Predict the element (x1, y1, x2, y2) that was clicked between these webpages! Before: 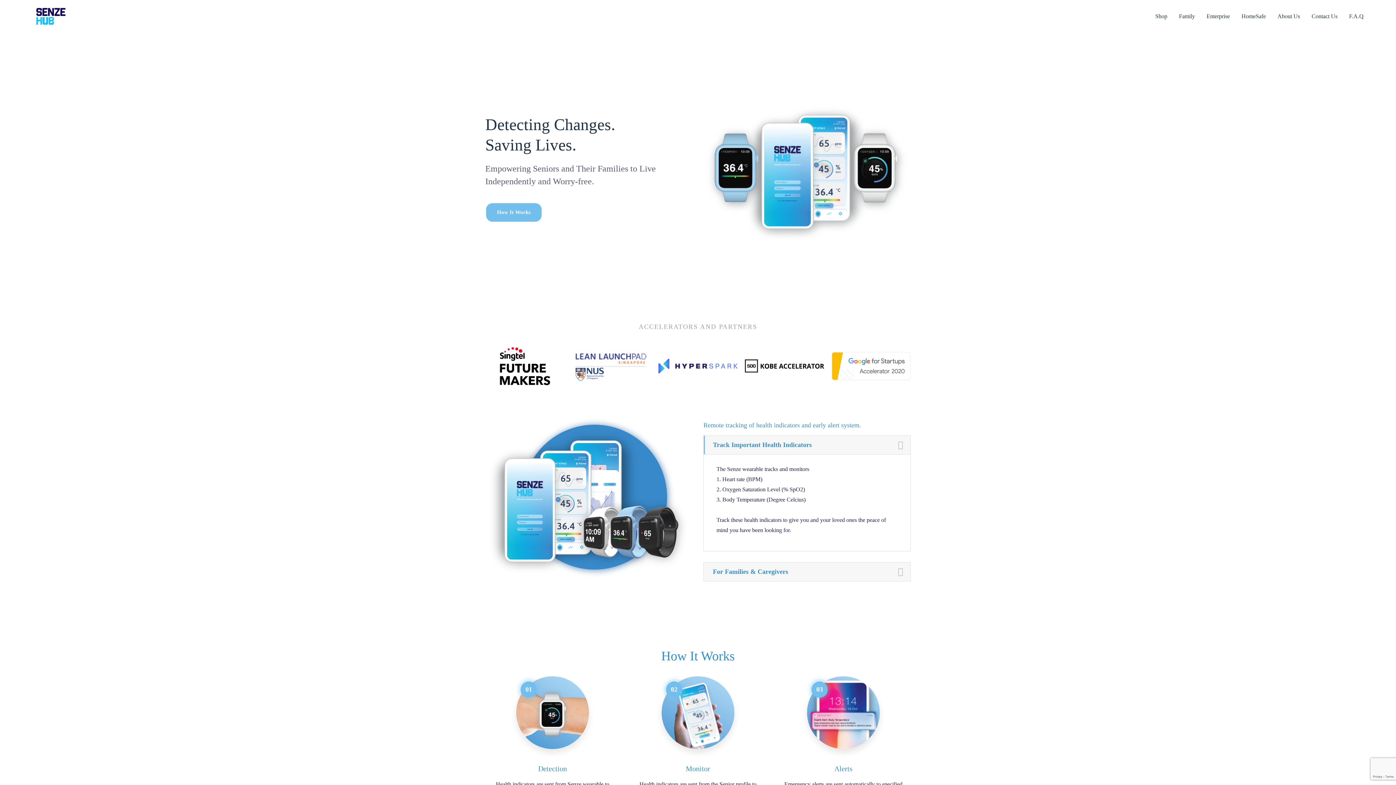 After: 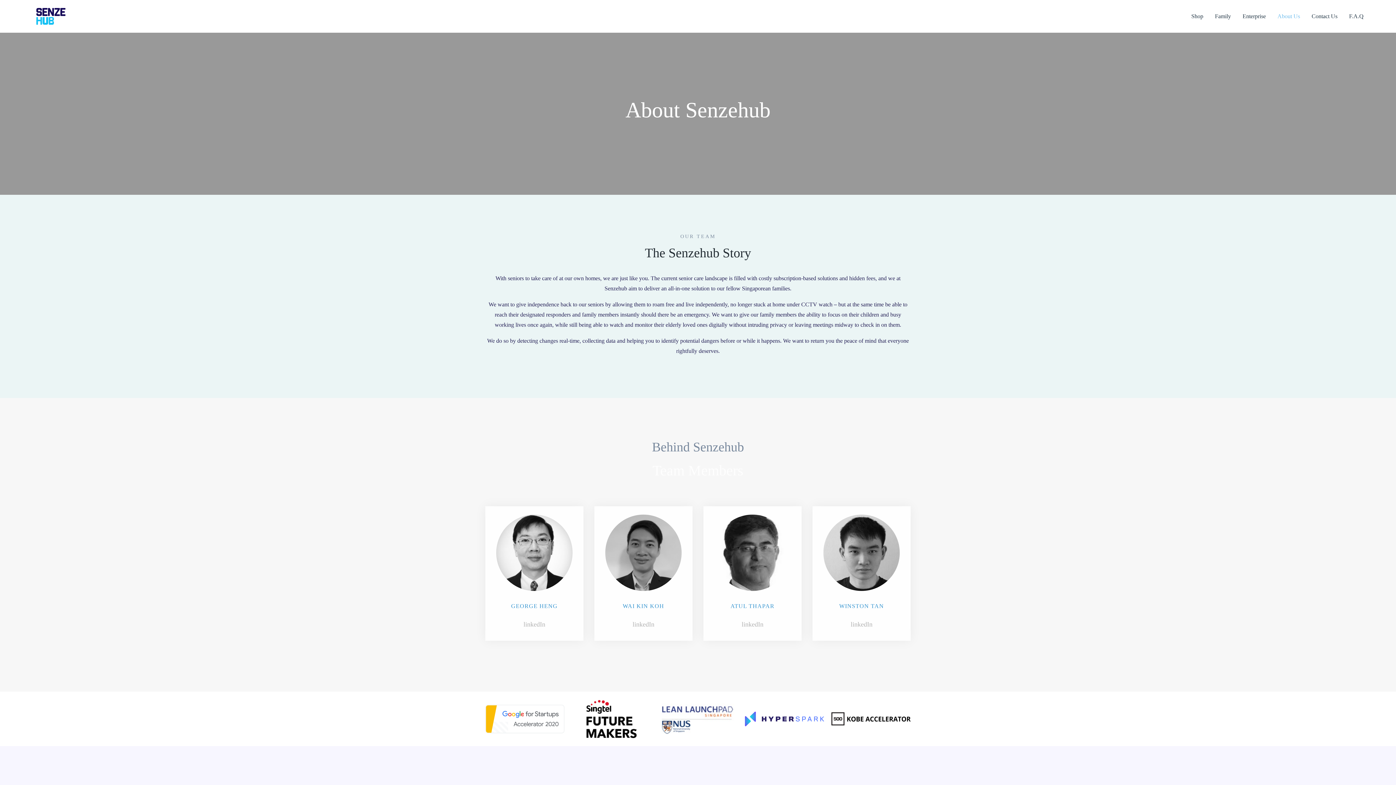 Action: label: About Us bbox: (1272, 0, 1305, 32)